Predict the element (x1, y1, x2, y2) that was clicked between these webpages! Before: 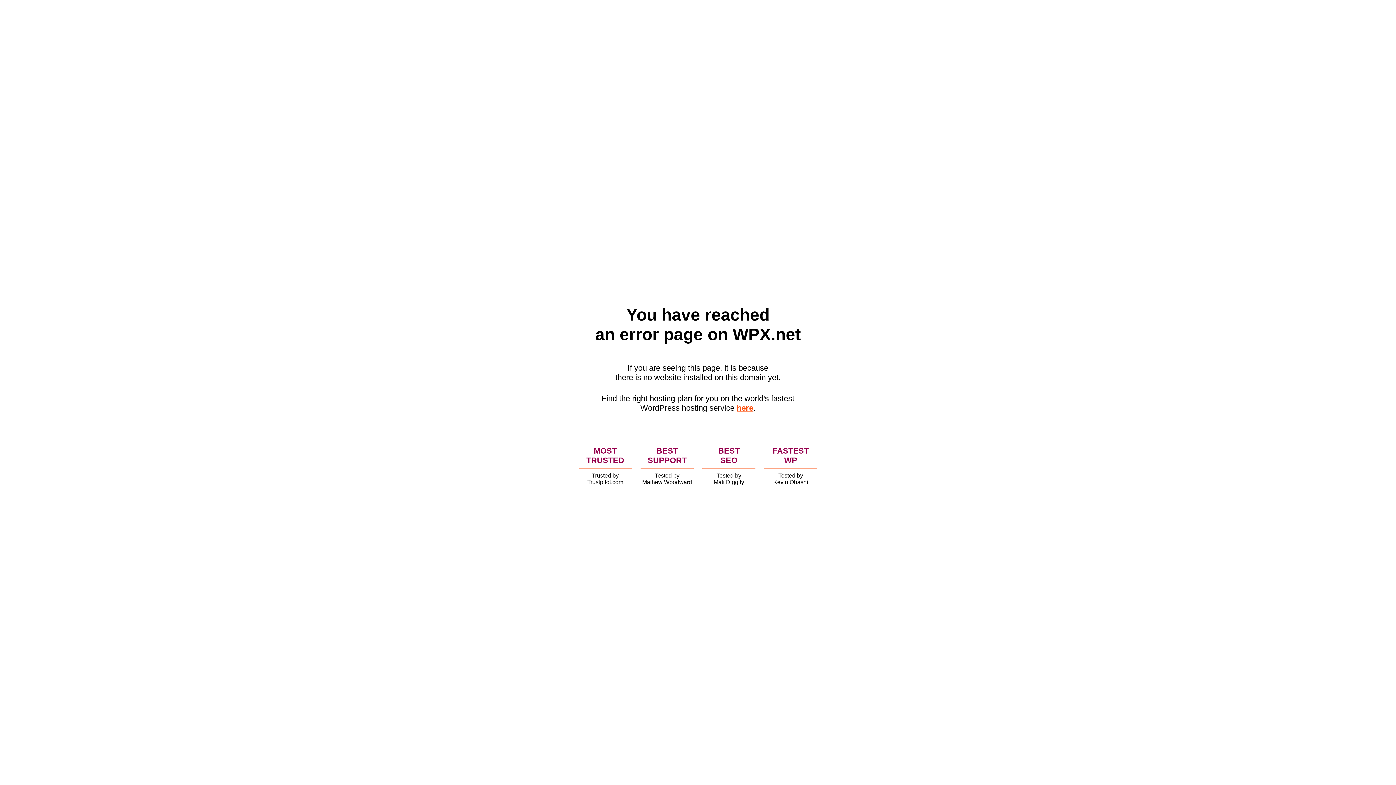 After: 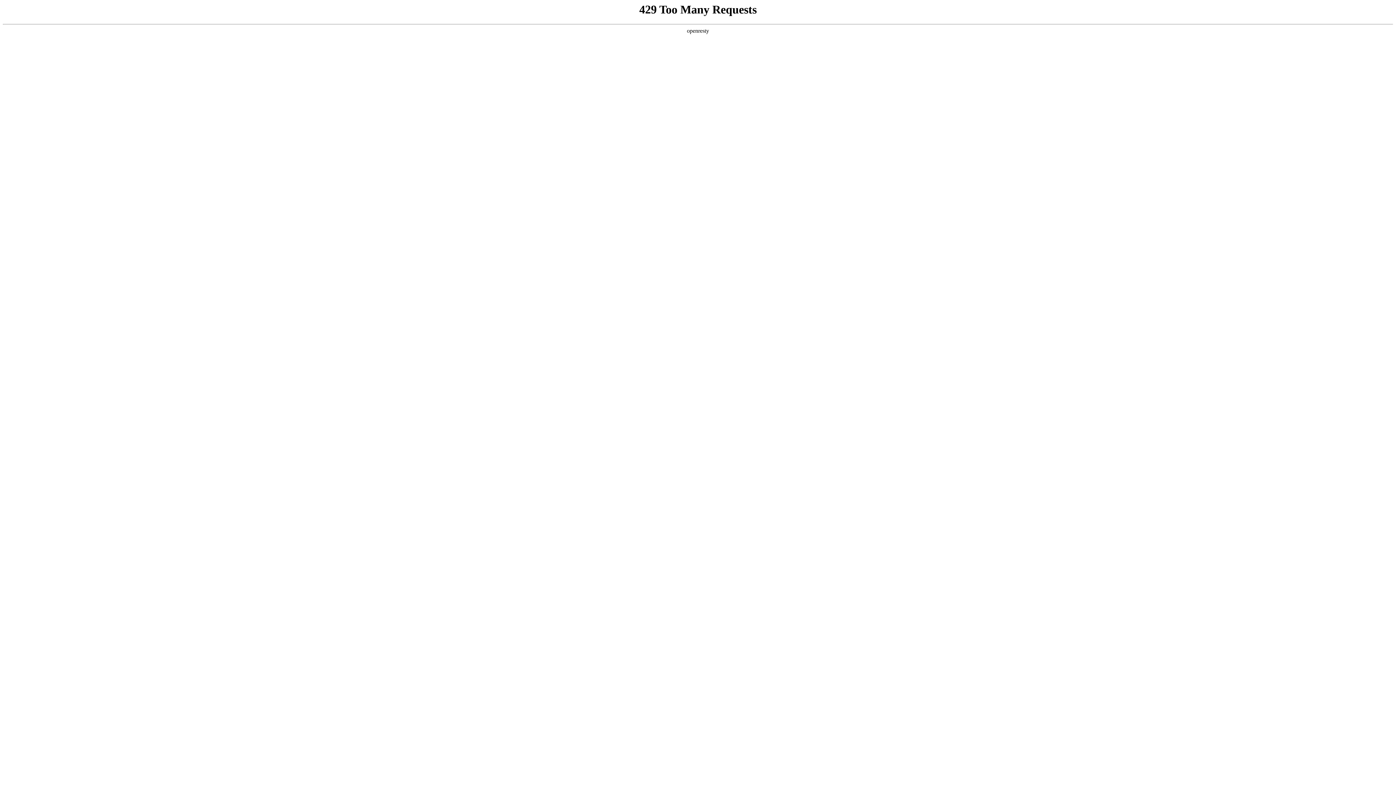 Action: label: here bbox: (736, 403, 753, 412)